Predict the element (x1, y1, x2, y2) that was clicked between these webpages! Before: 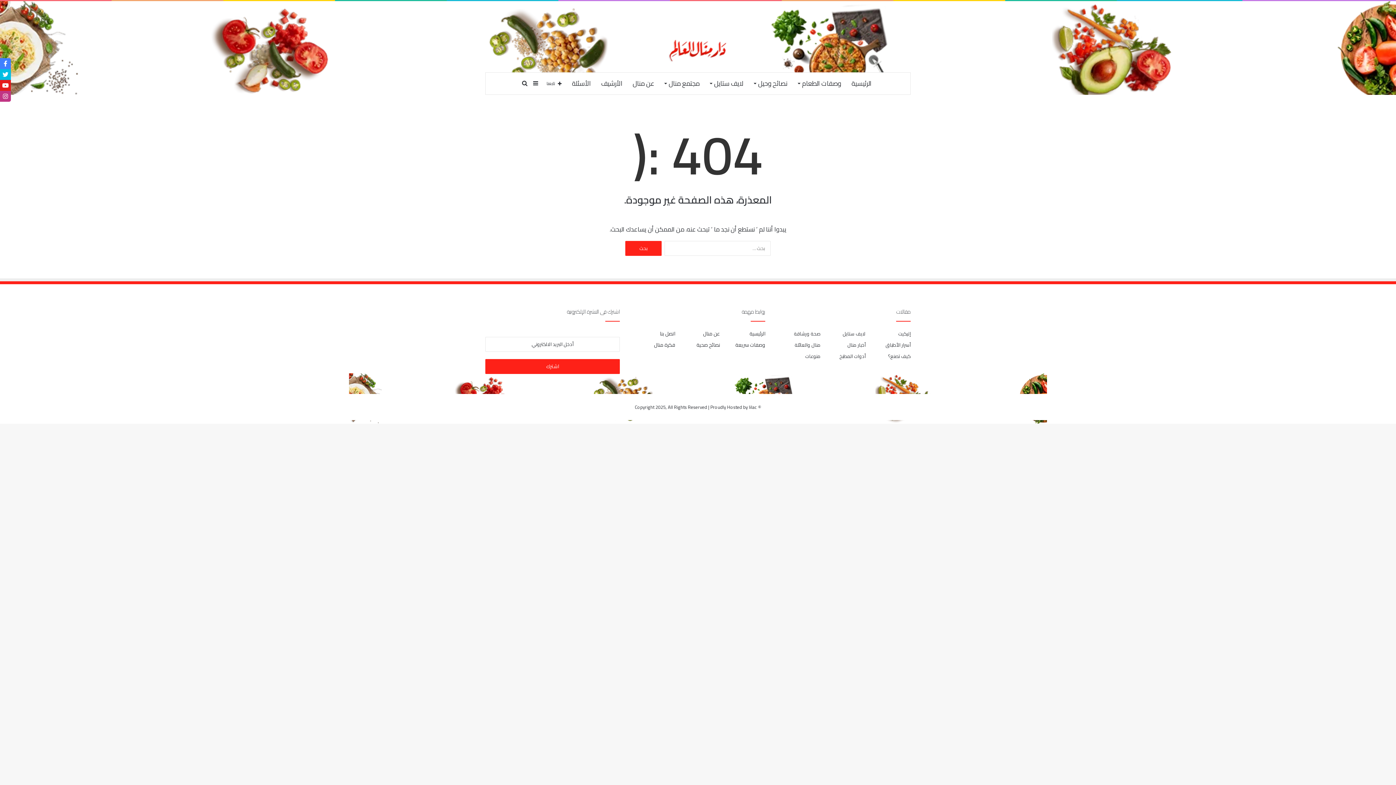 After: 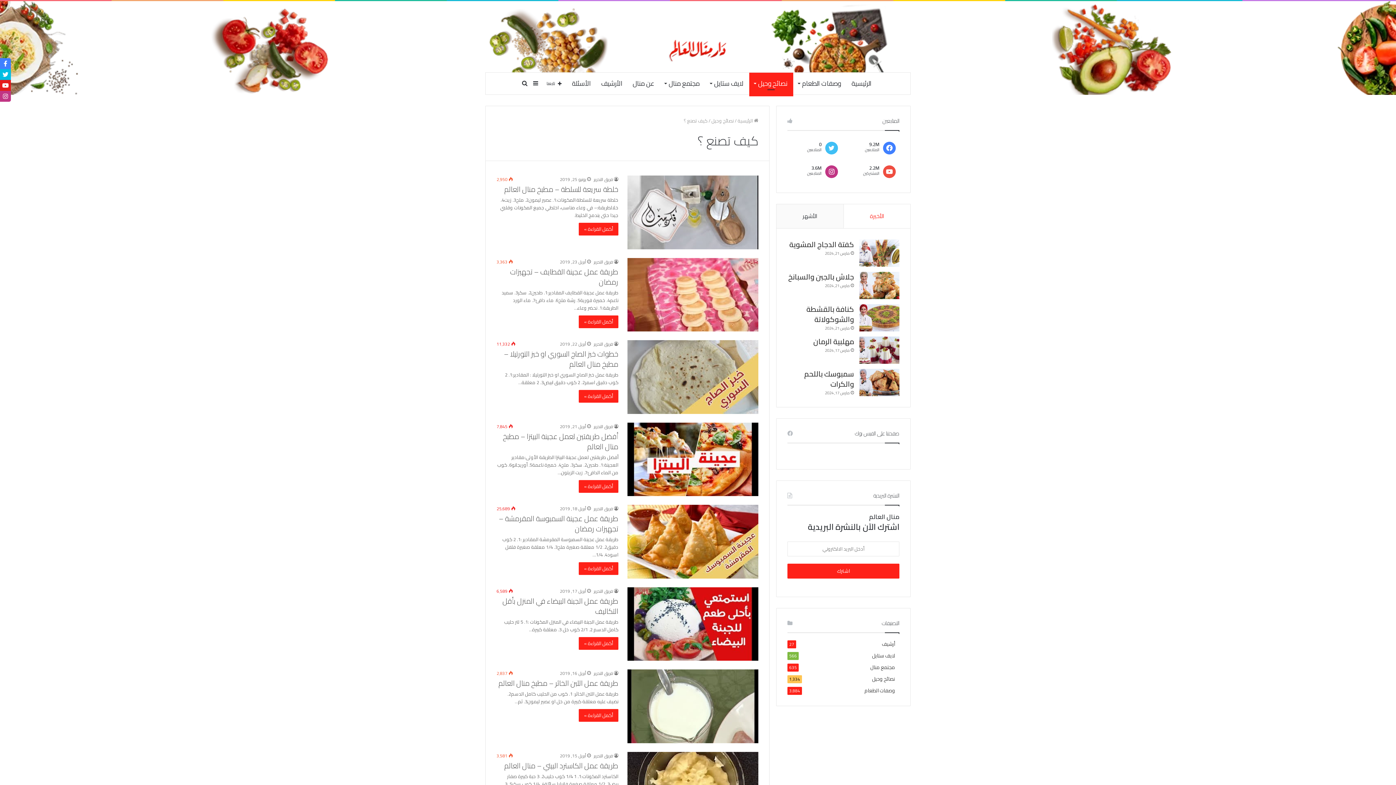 Action: bbox: (888, 352, 910, 360) label: كيف تصنع؟